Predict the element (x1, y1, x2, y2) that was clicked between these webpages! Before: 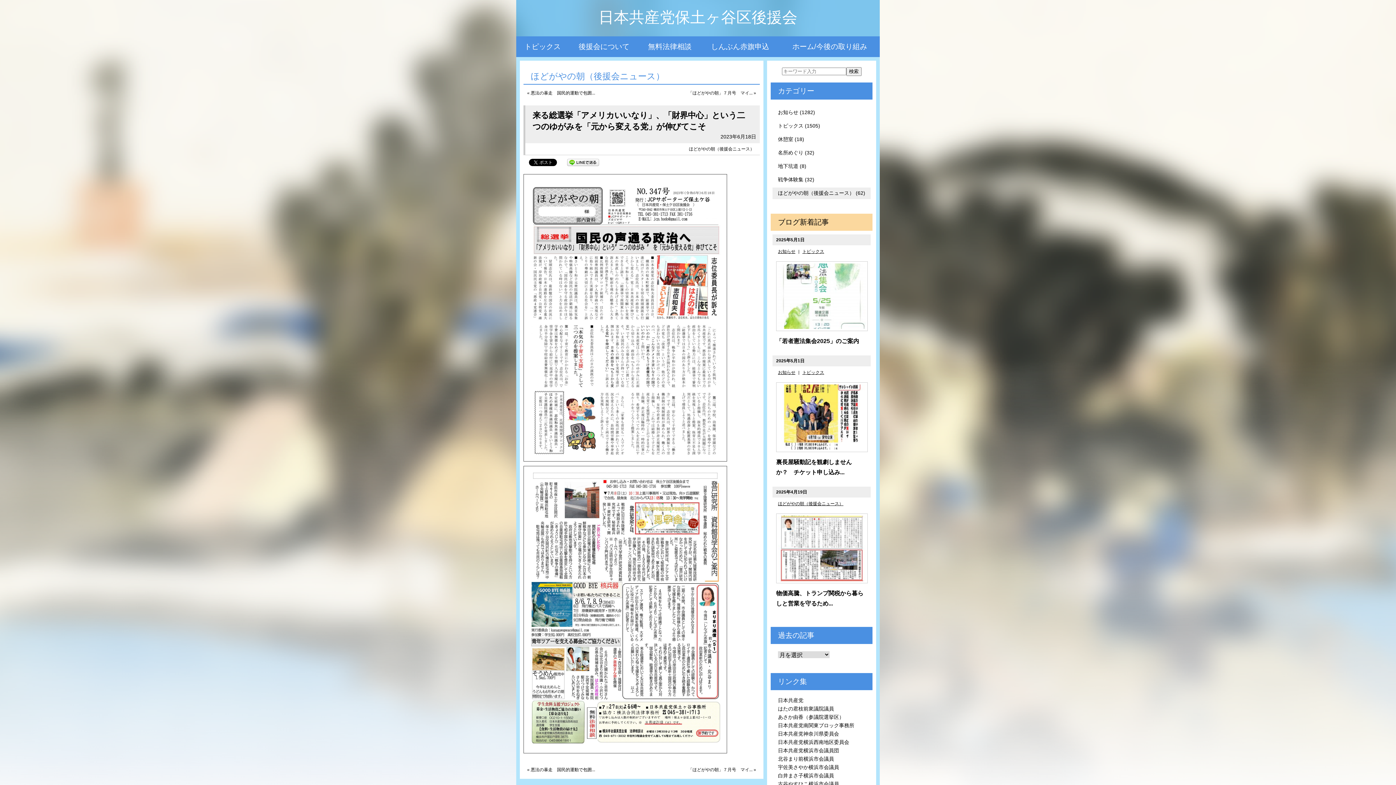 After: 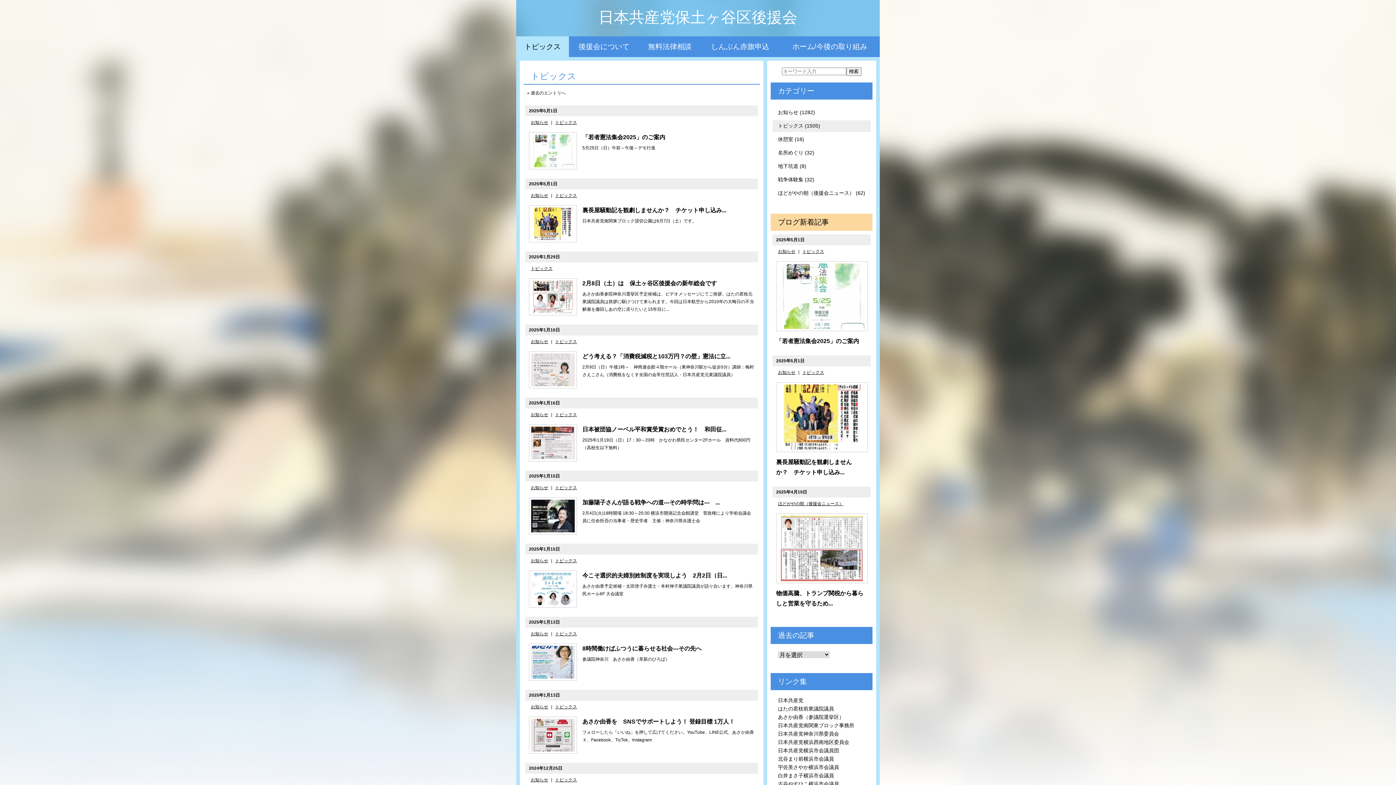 Action: label: トピックス bbox: (516, 36, 569, 57)